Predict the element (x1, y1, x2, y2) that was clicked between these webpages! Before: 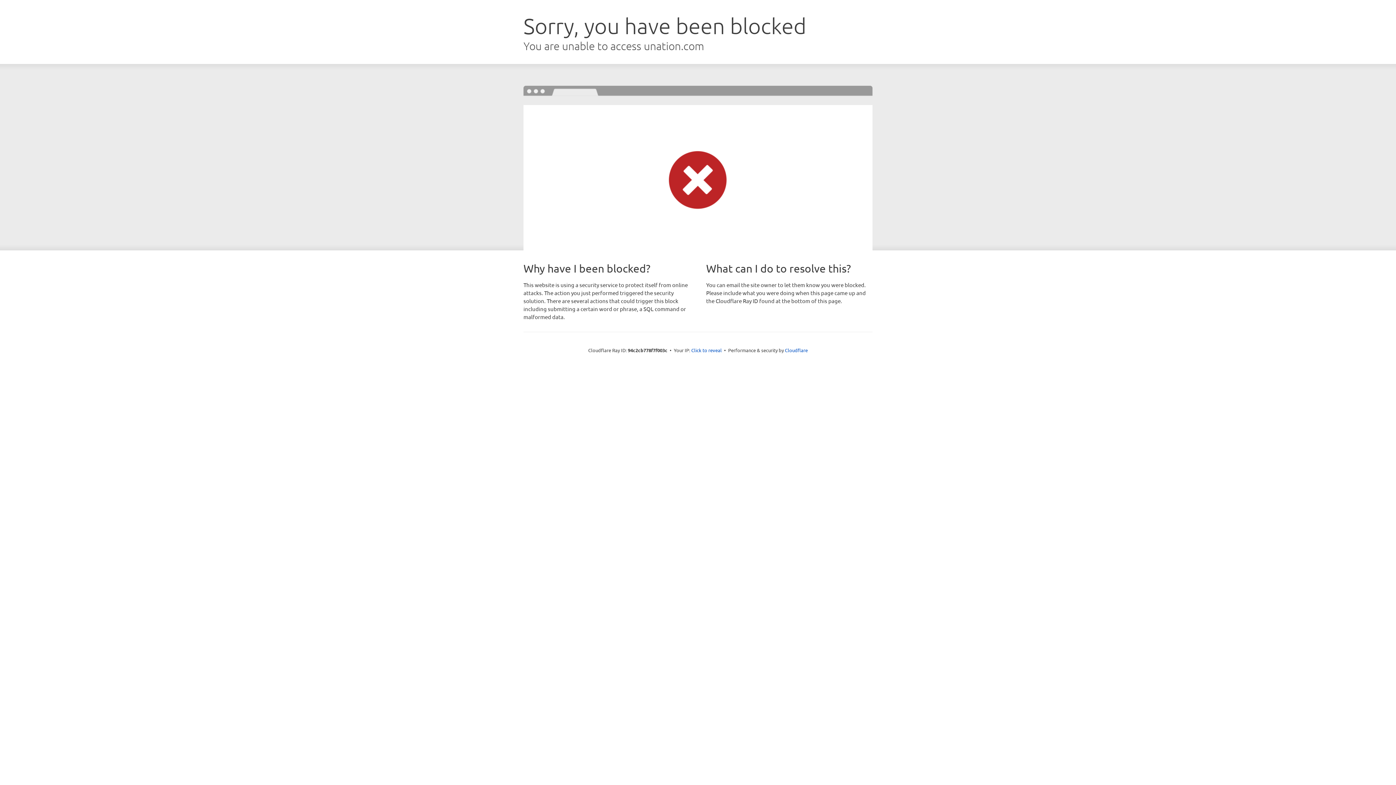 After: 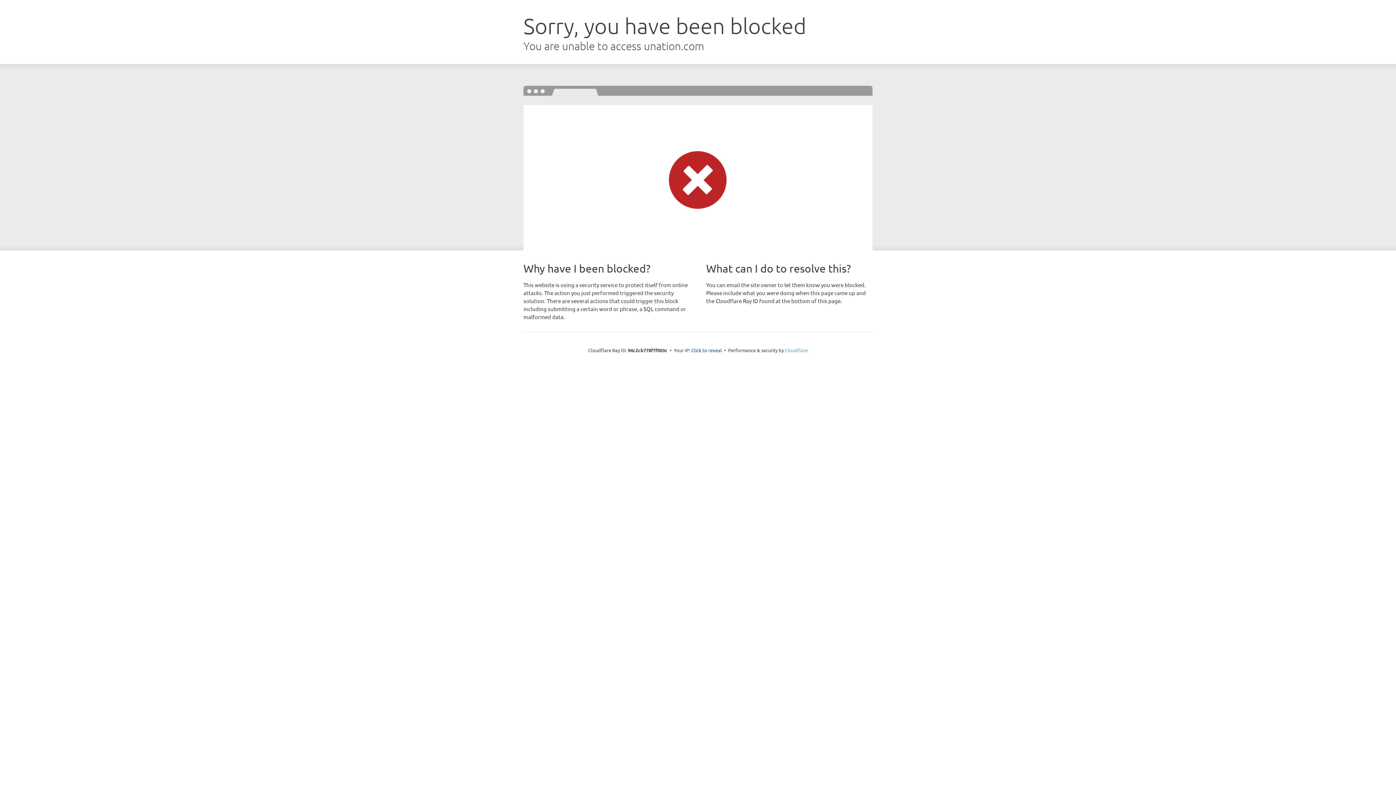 Action: bbox: (785, 347, 808, 353) label: Cloudflare